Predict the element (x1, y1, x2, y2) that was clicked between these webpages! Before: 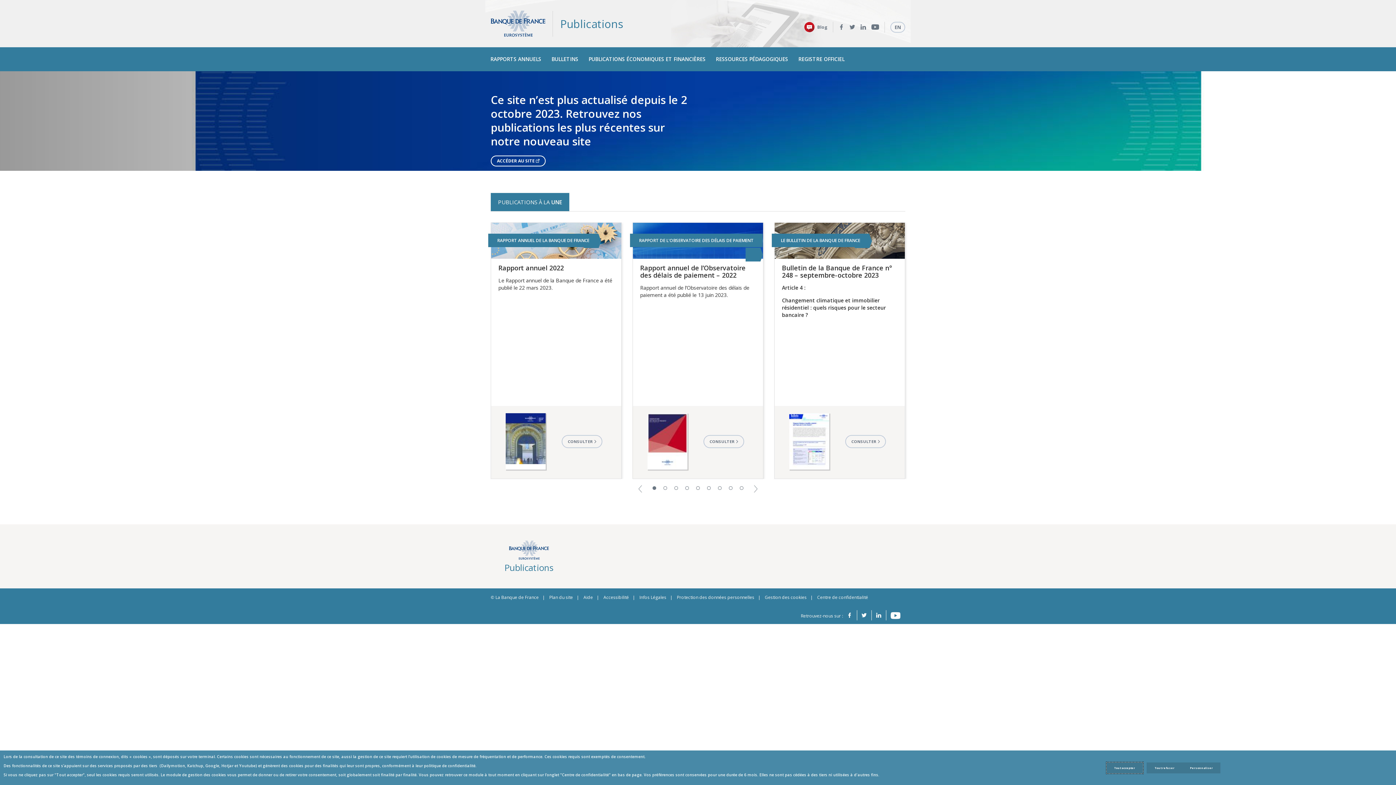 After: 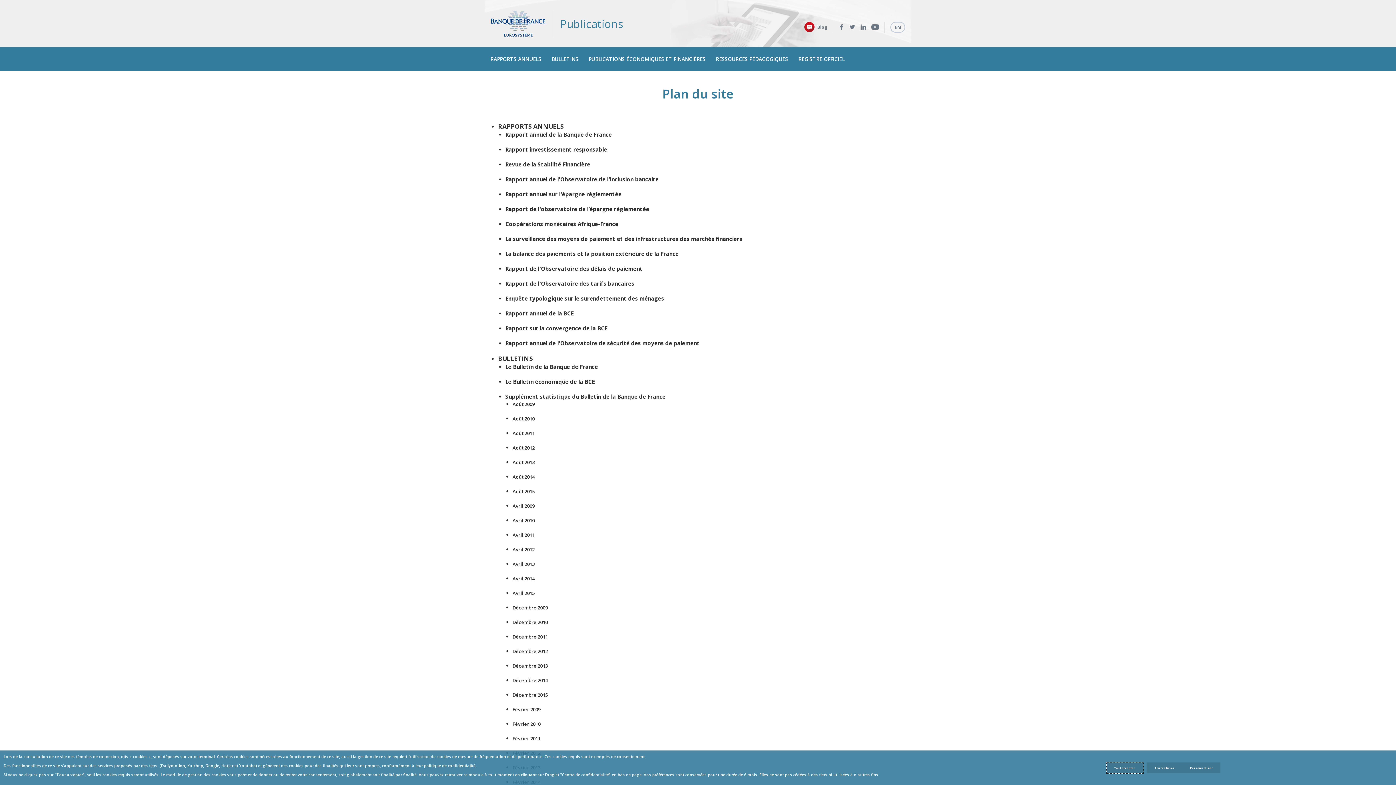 Action: bbox: (549, 594, 573, 600) label: Plan du site